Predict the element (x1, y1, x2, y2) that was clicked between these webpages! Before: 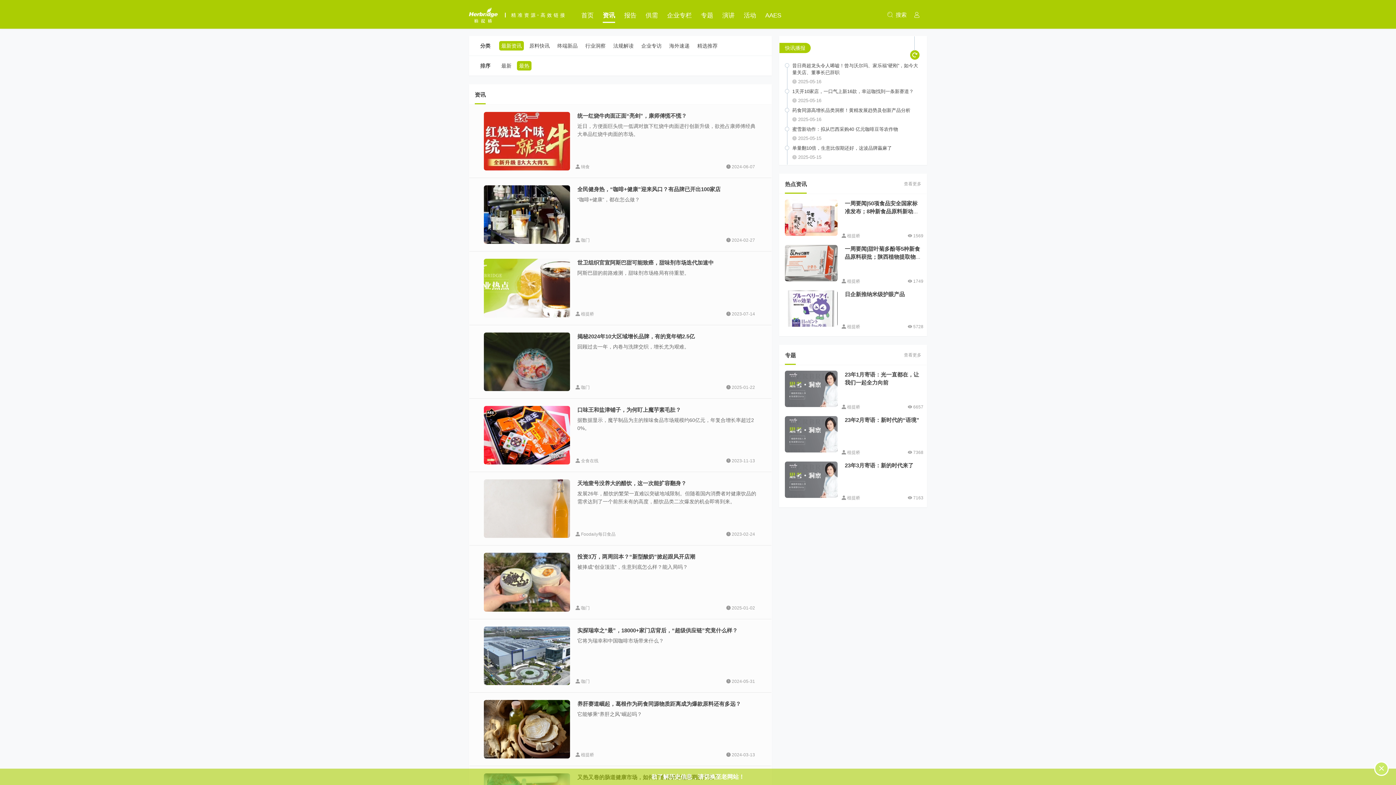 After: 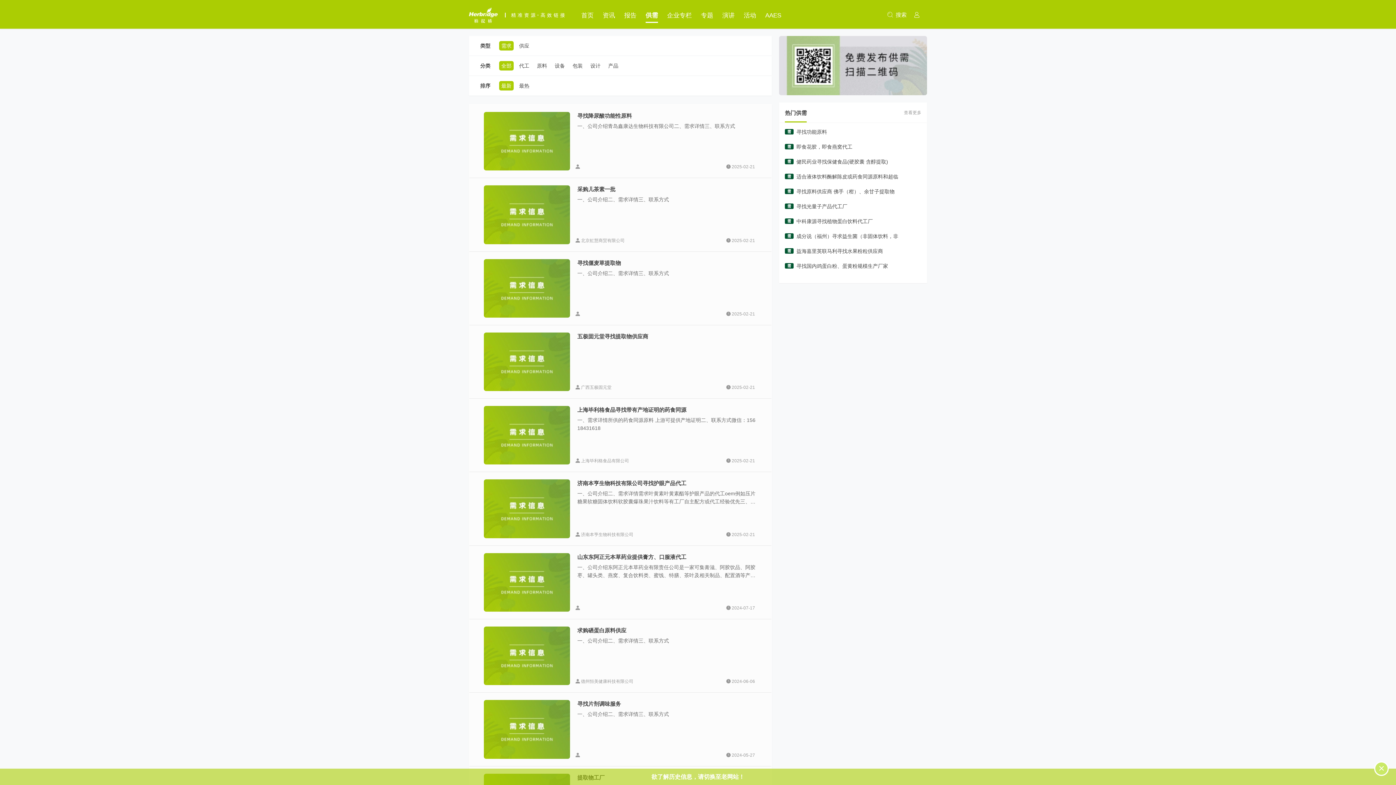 Action: label: 供需 bbox: (645, 8, 658, 22)